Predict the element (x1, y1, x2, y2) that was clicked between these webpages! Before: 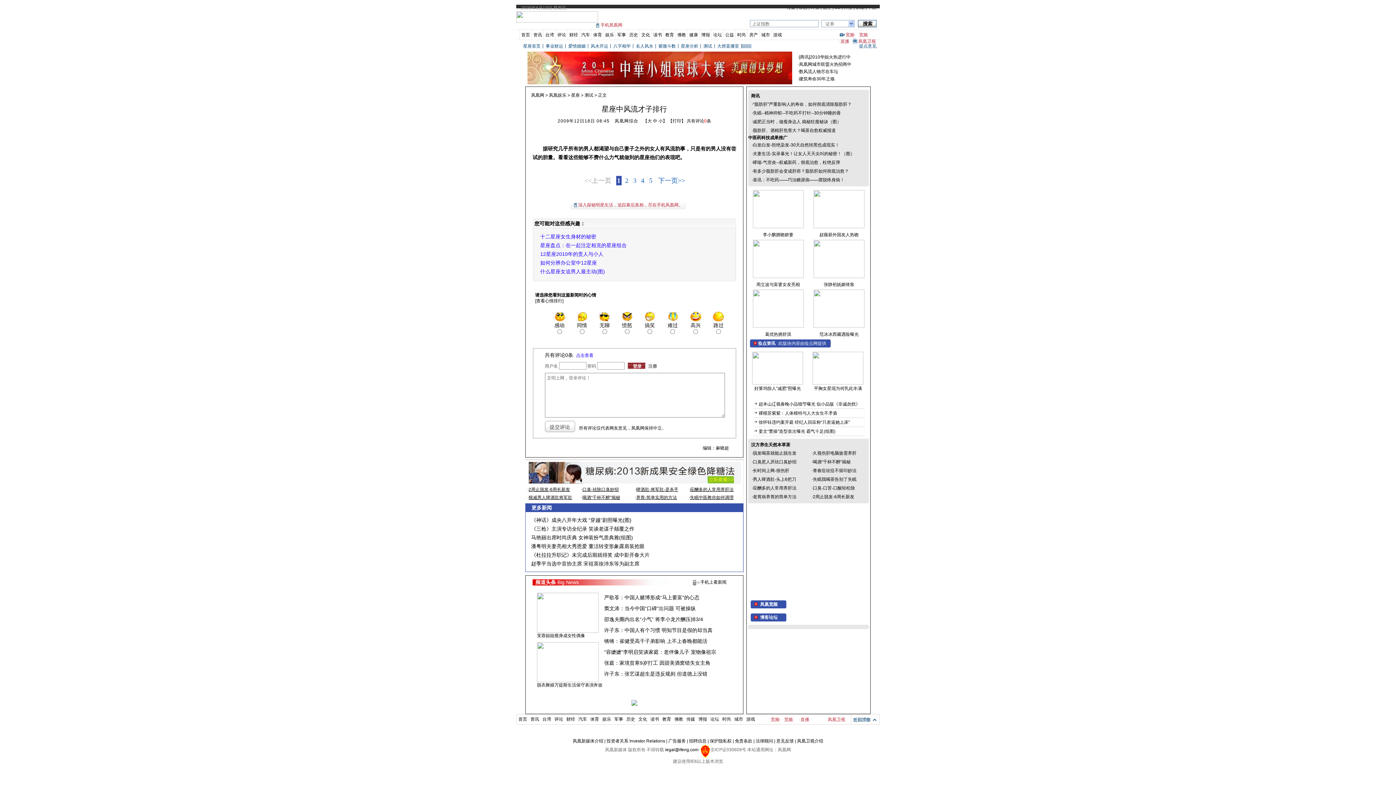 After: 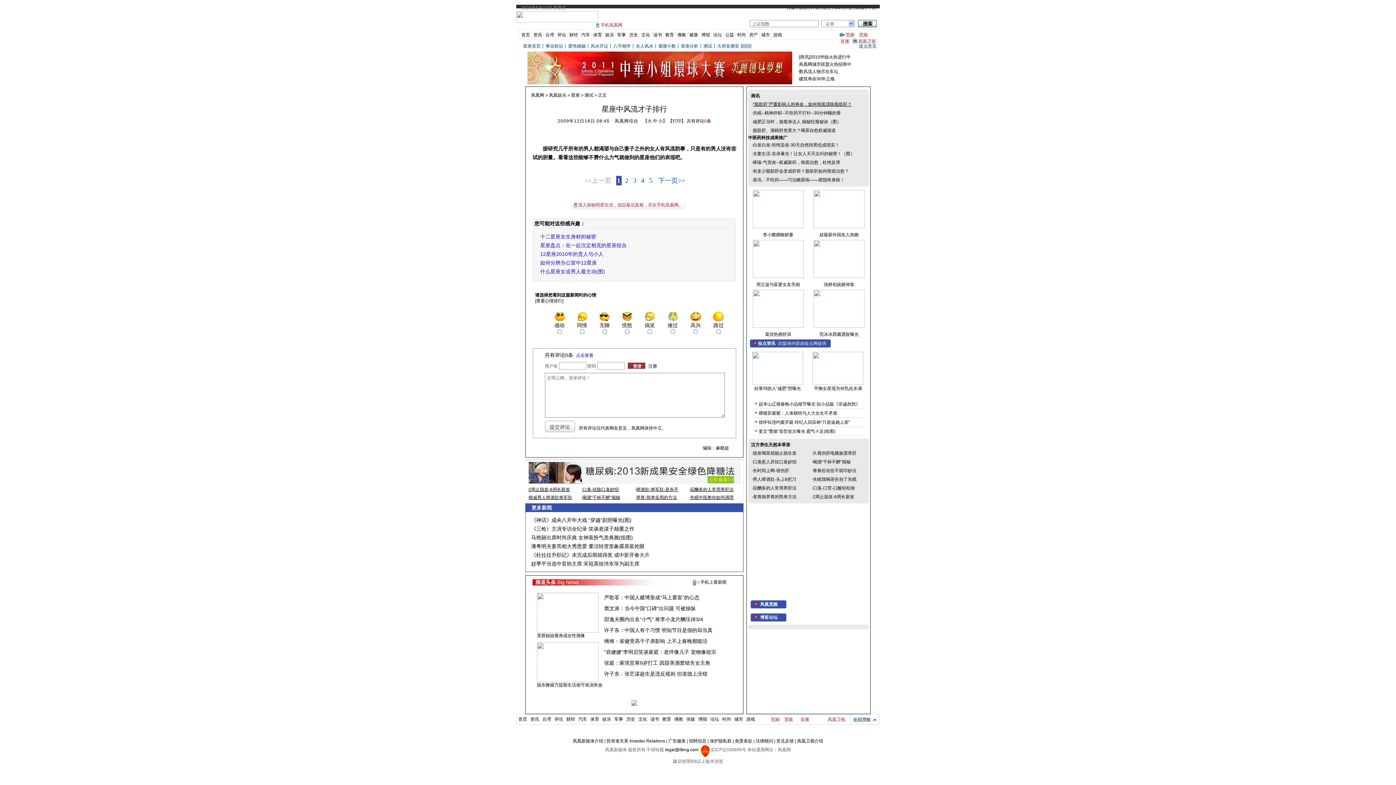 Action: label: “脂肪肝”严重影响人的寿命，如何彻底清除脂肪肝？ bbox: (753, 101, 852, 106)